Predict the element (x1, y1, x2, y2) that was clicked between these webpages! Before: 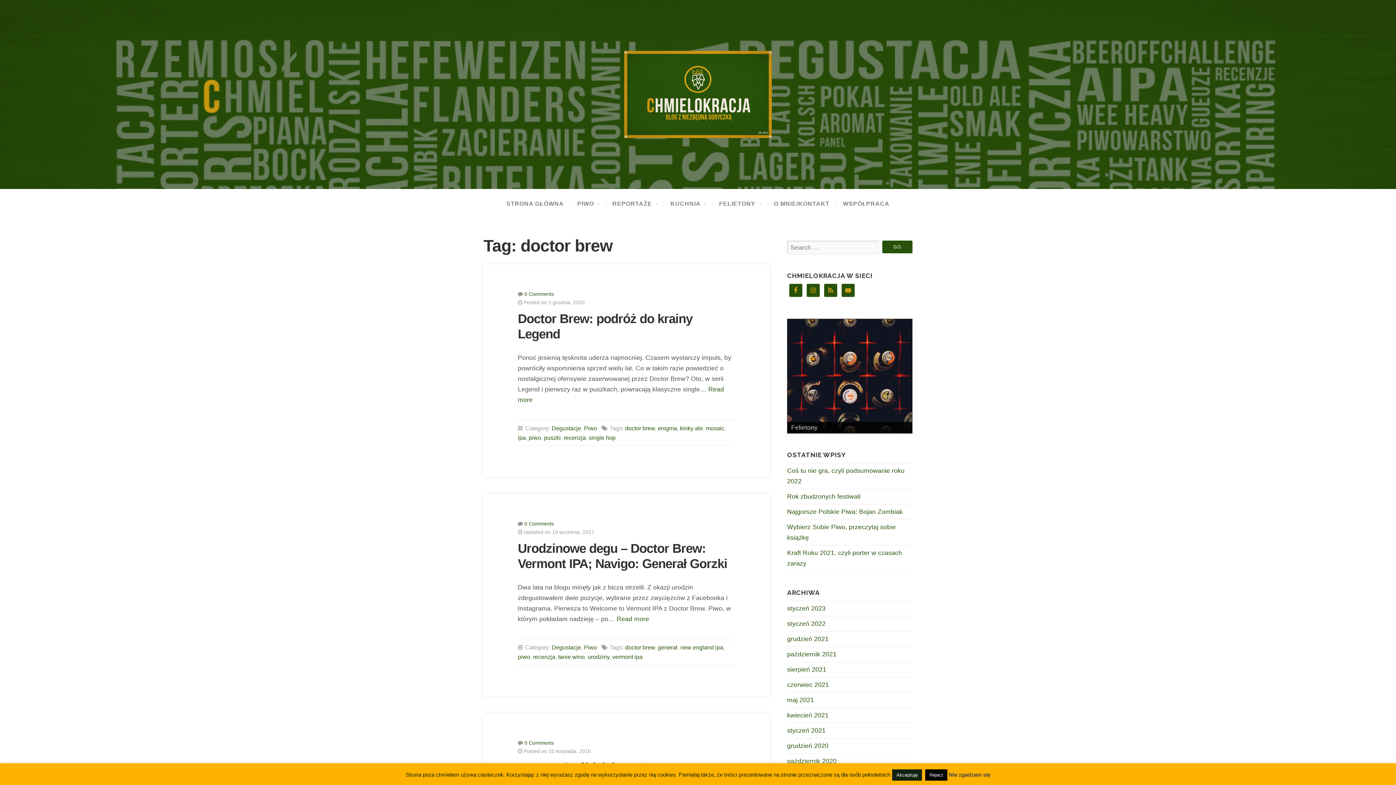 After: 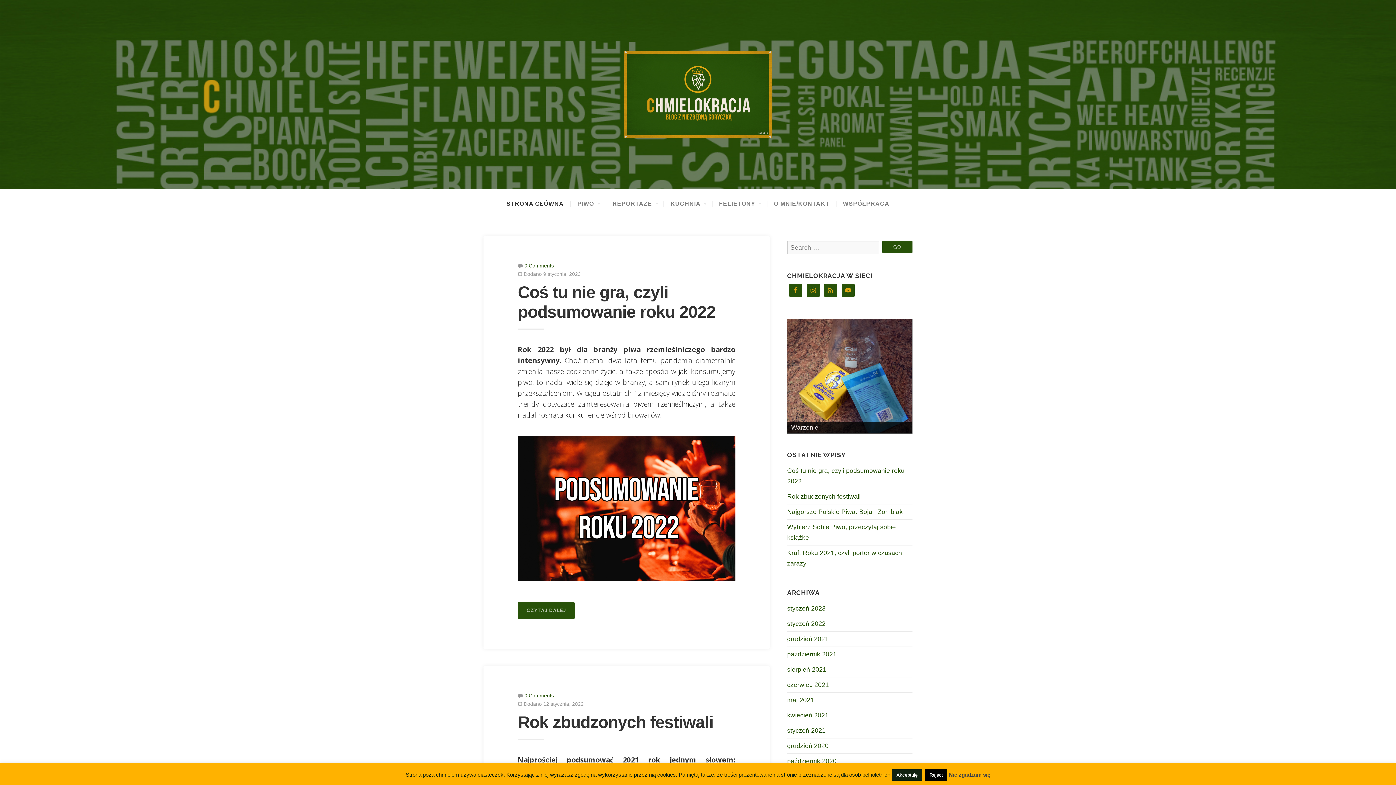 Action: bbox: (500, 200, 570, 207) label: STRONA GŁÓWNA